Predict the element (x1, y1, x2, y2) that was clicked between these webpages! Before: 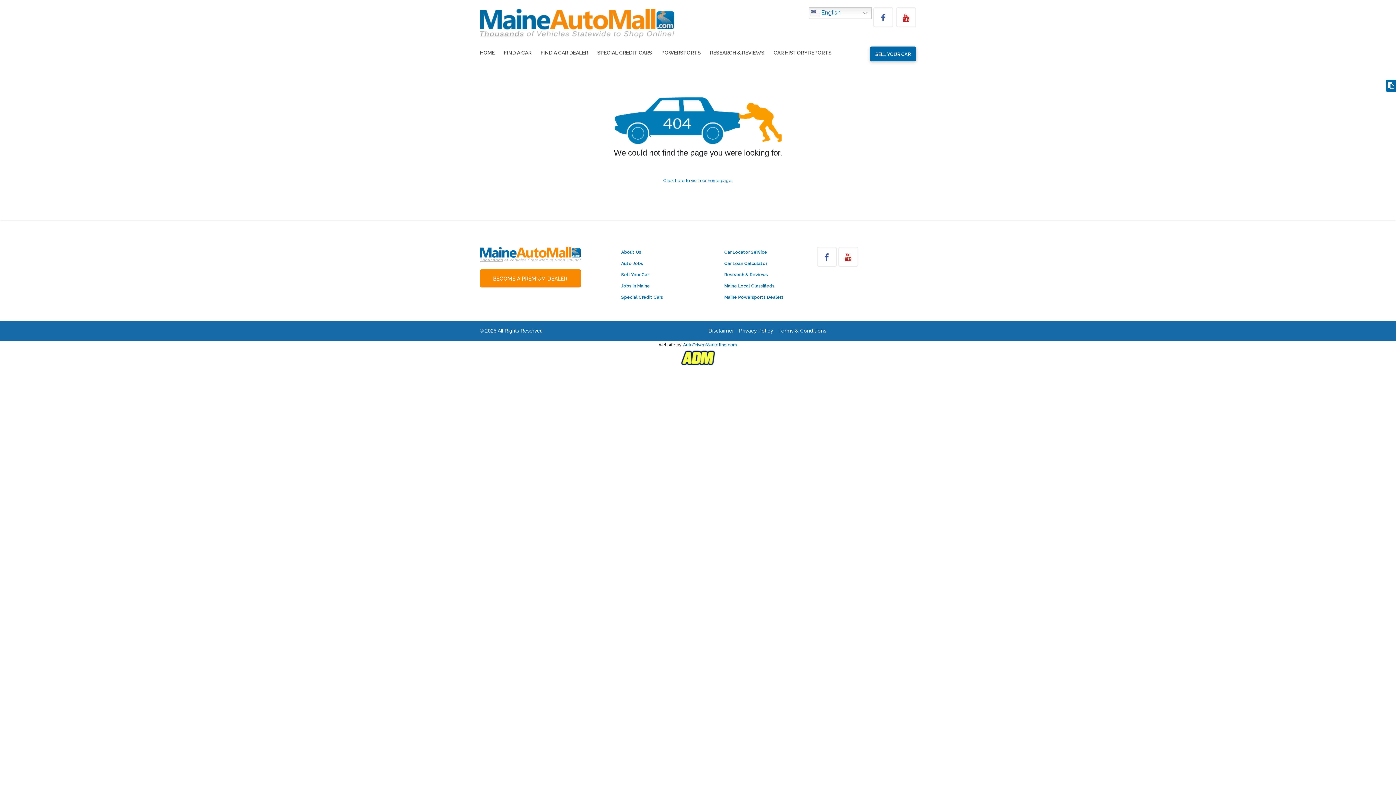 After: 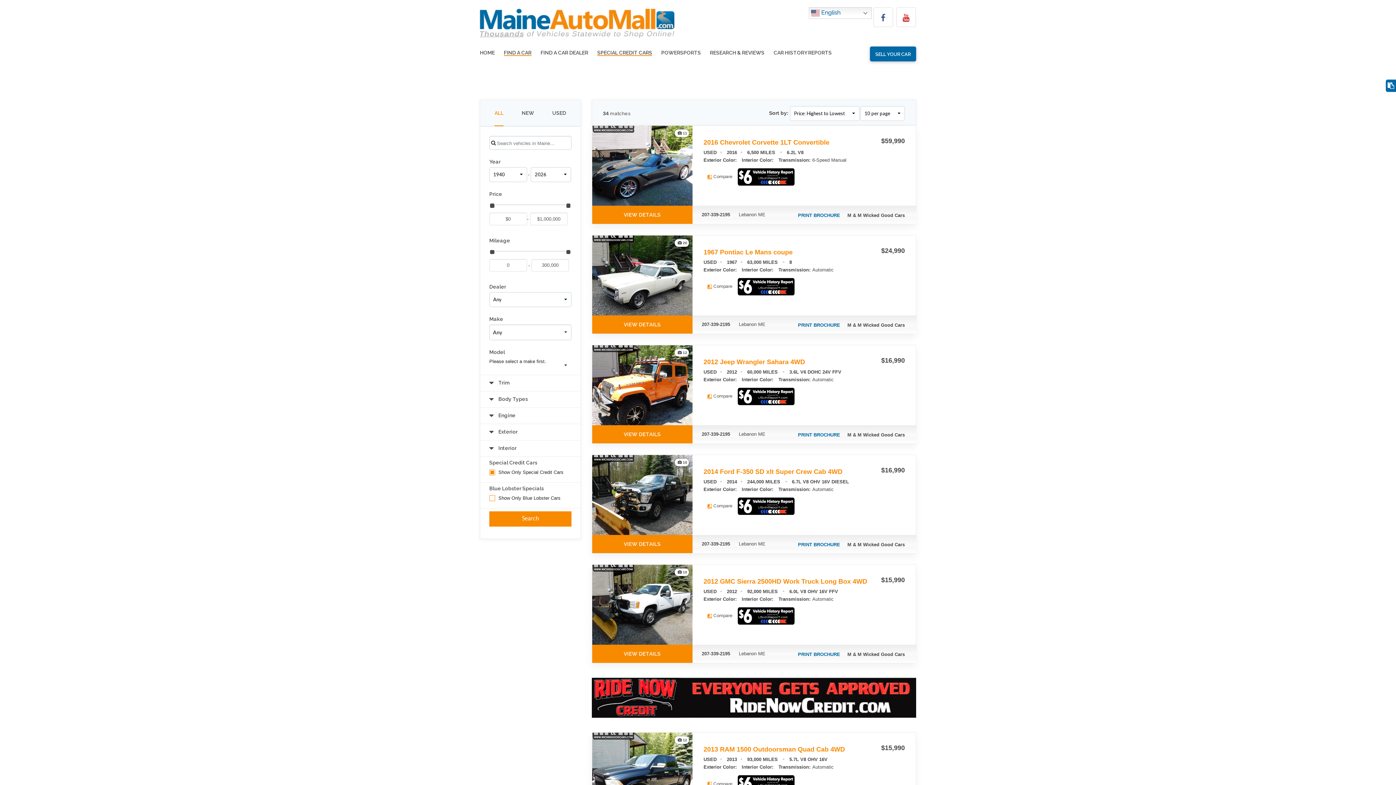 Action: bbox: (597, 50, 652, 56) label: SPECIAL CREDIT CARS